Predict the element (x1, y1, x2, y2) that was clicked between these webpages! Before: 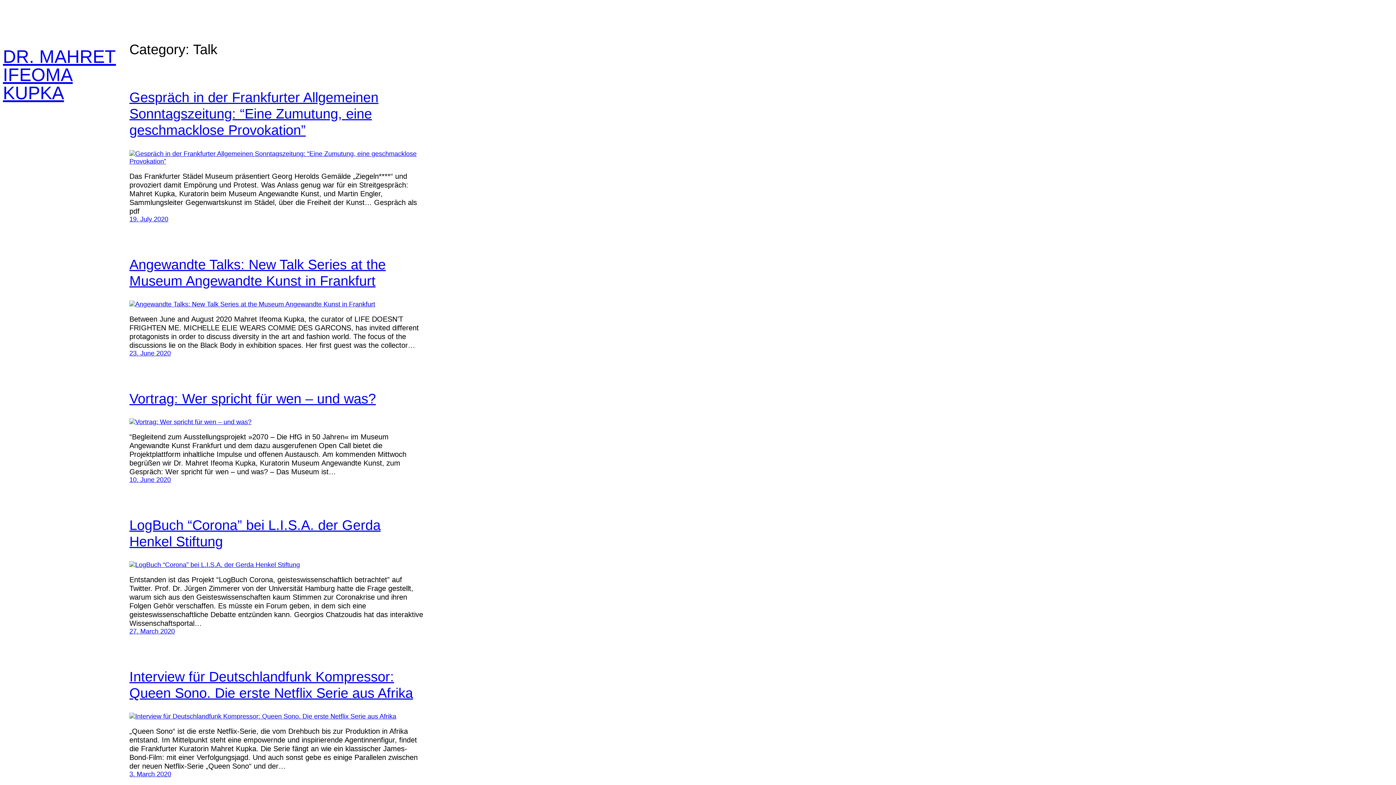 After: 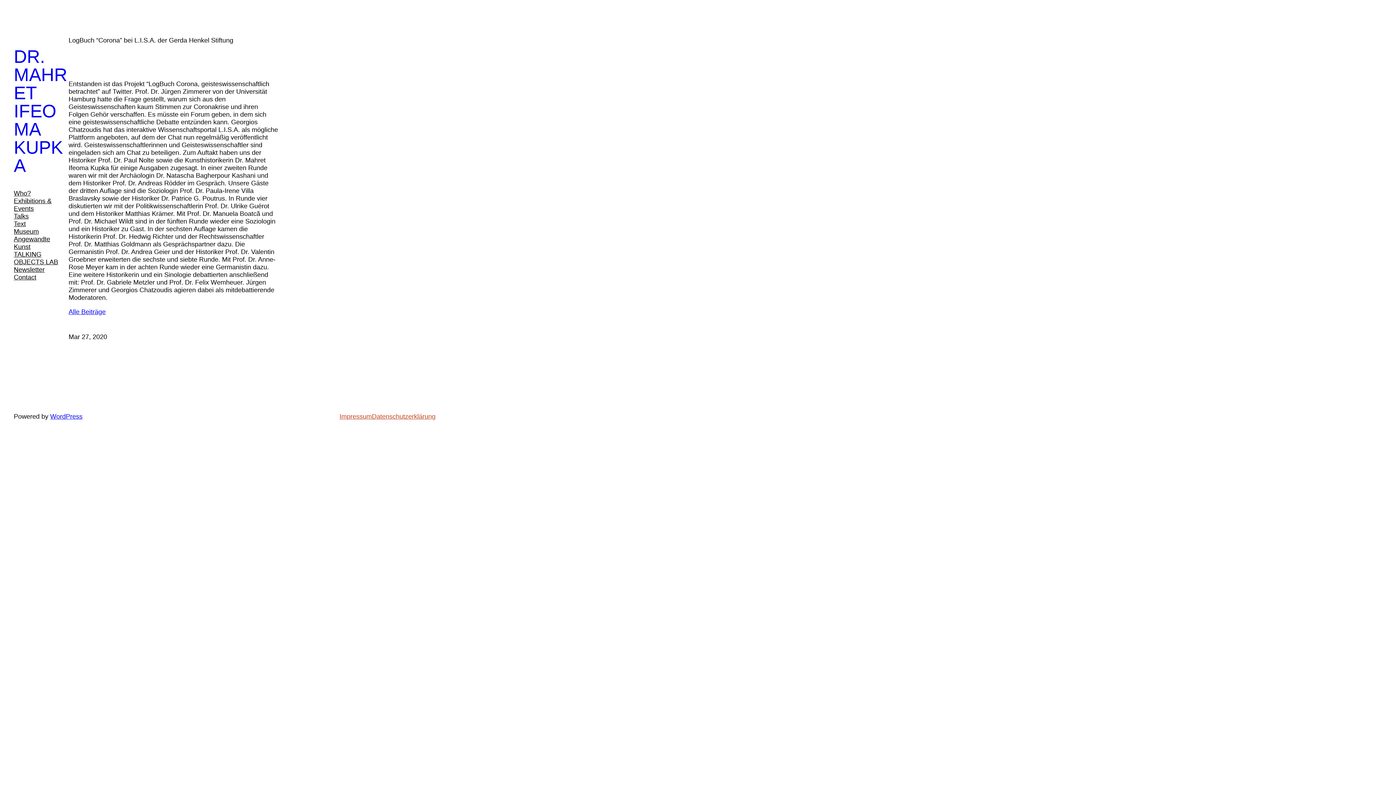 Action: bbox: (129, 628, 174, 635) label: 27. March 2020